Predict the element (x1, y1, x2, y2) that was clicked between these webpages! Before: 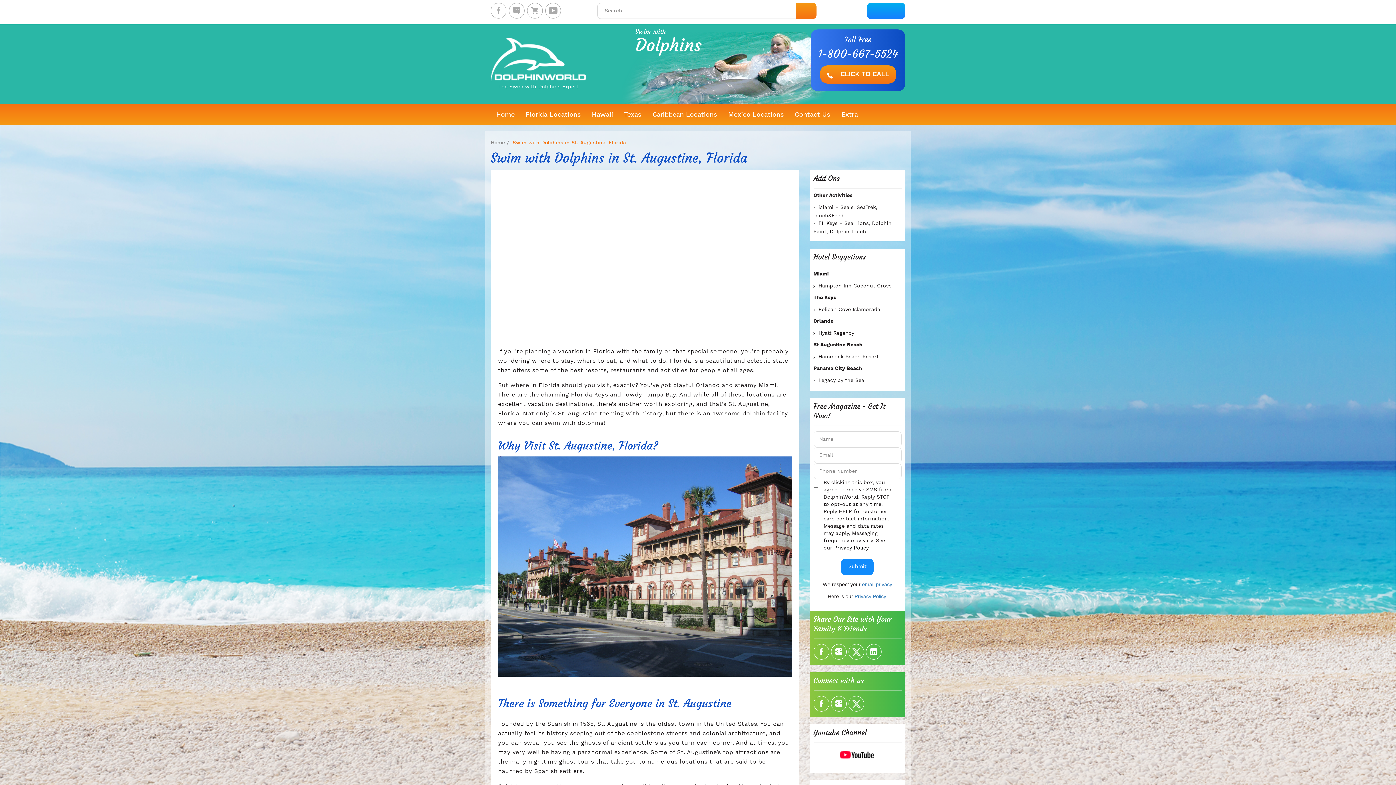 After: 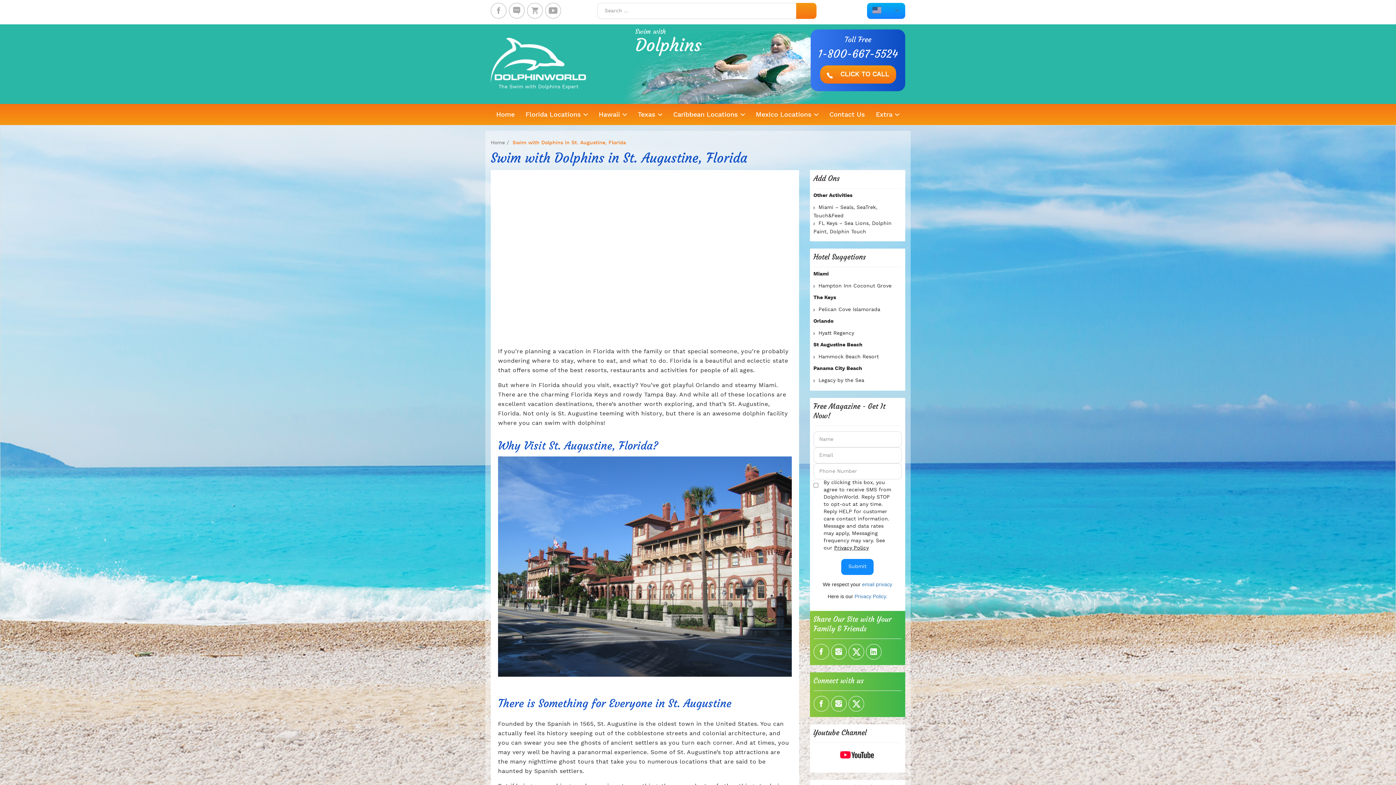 Action: bbox: (813, 644, 829, 660)